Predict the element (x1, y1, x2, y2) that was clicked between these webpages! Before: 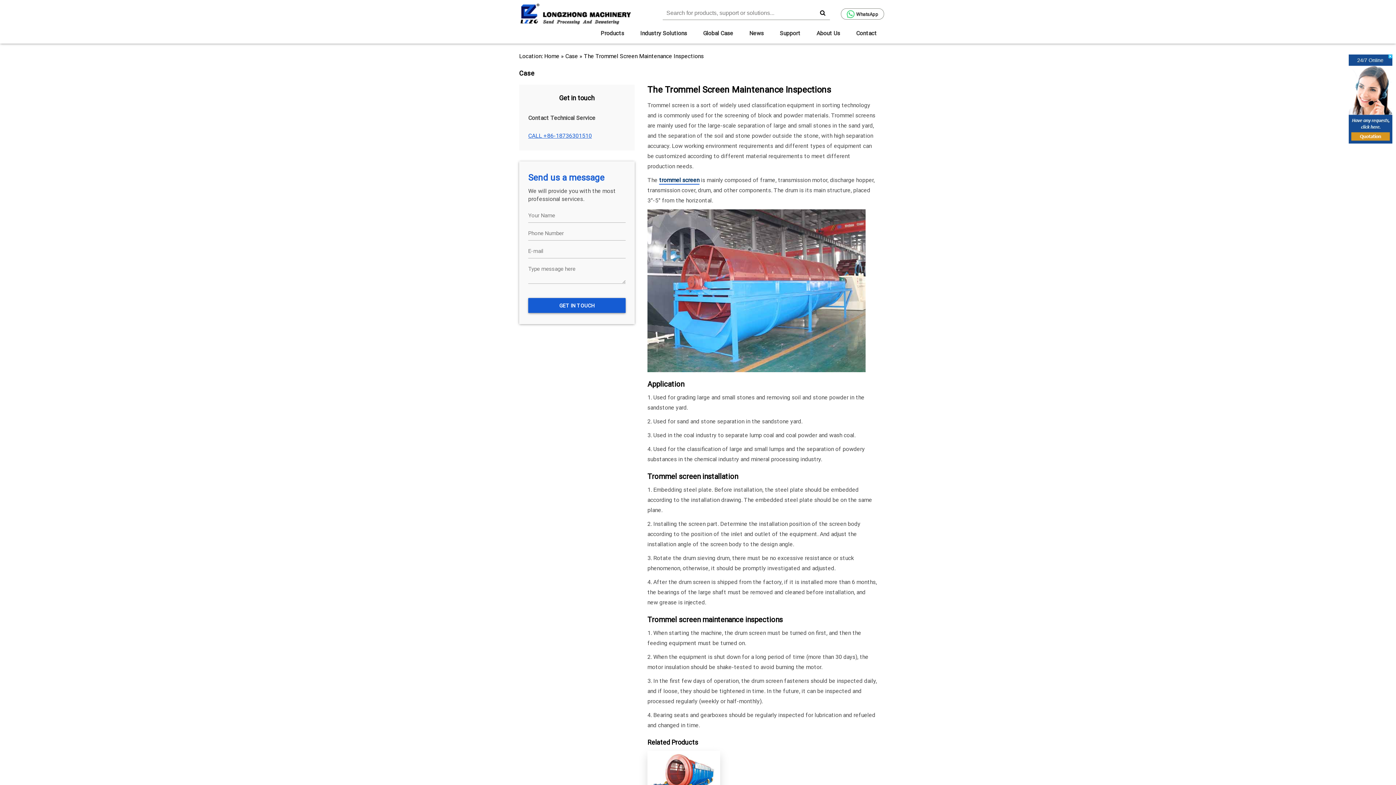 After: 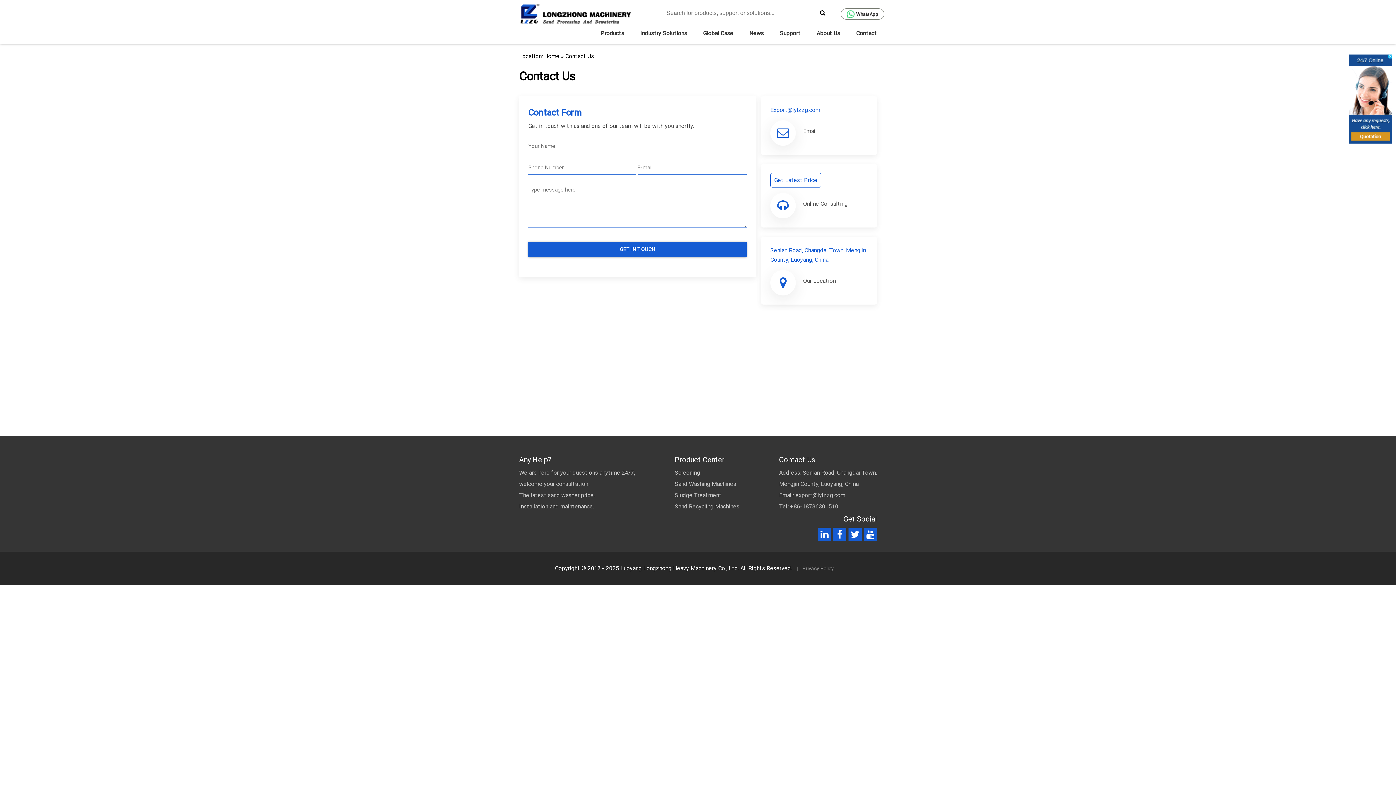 Action: bbox: (849, 26, 884, 40) label: Contact